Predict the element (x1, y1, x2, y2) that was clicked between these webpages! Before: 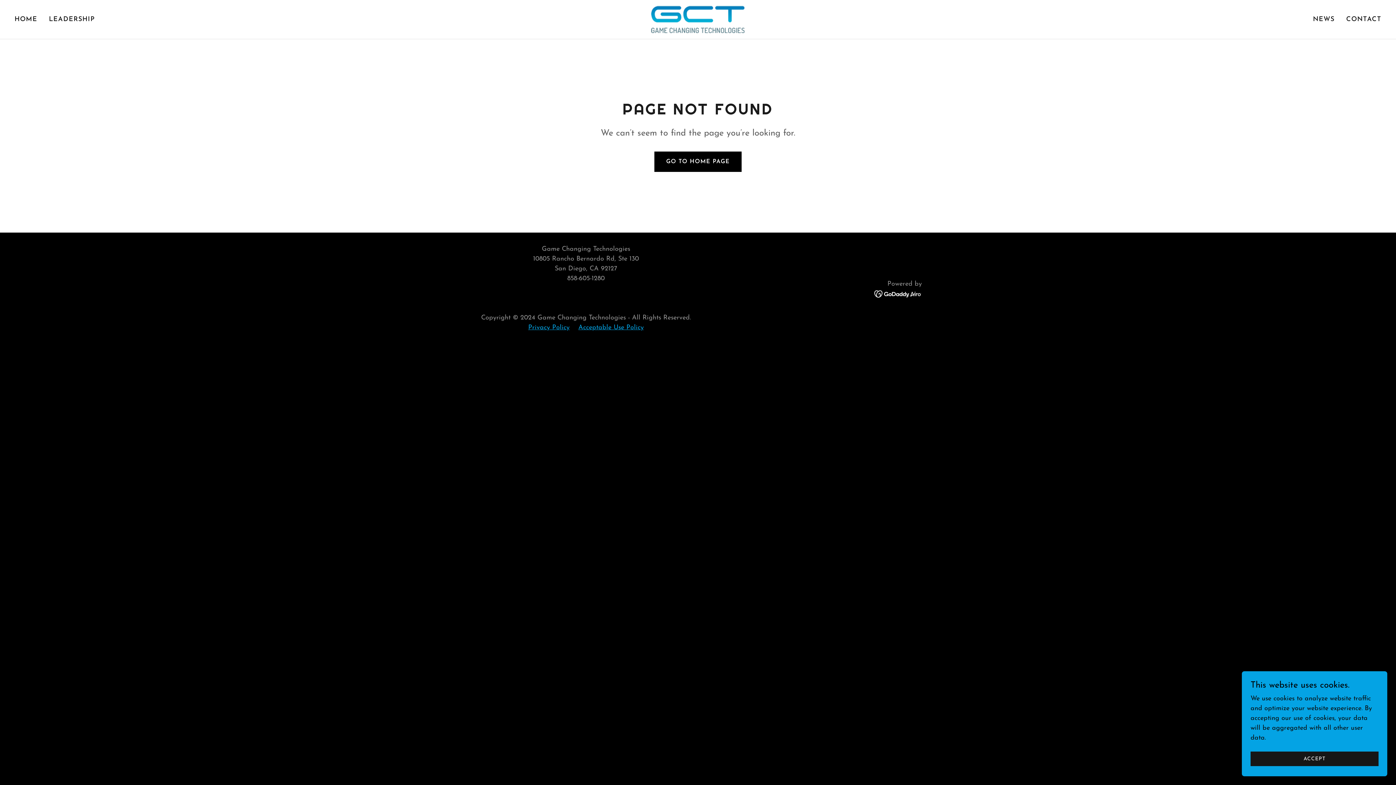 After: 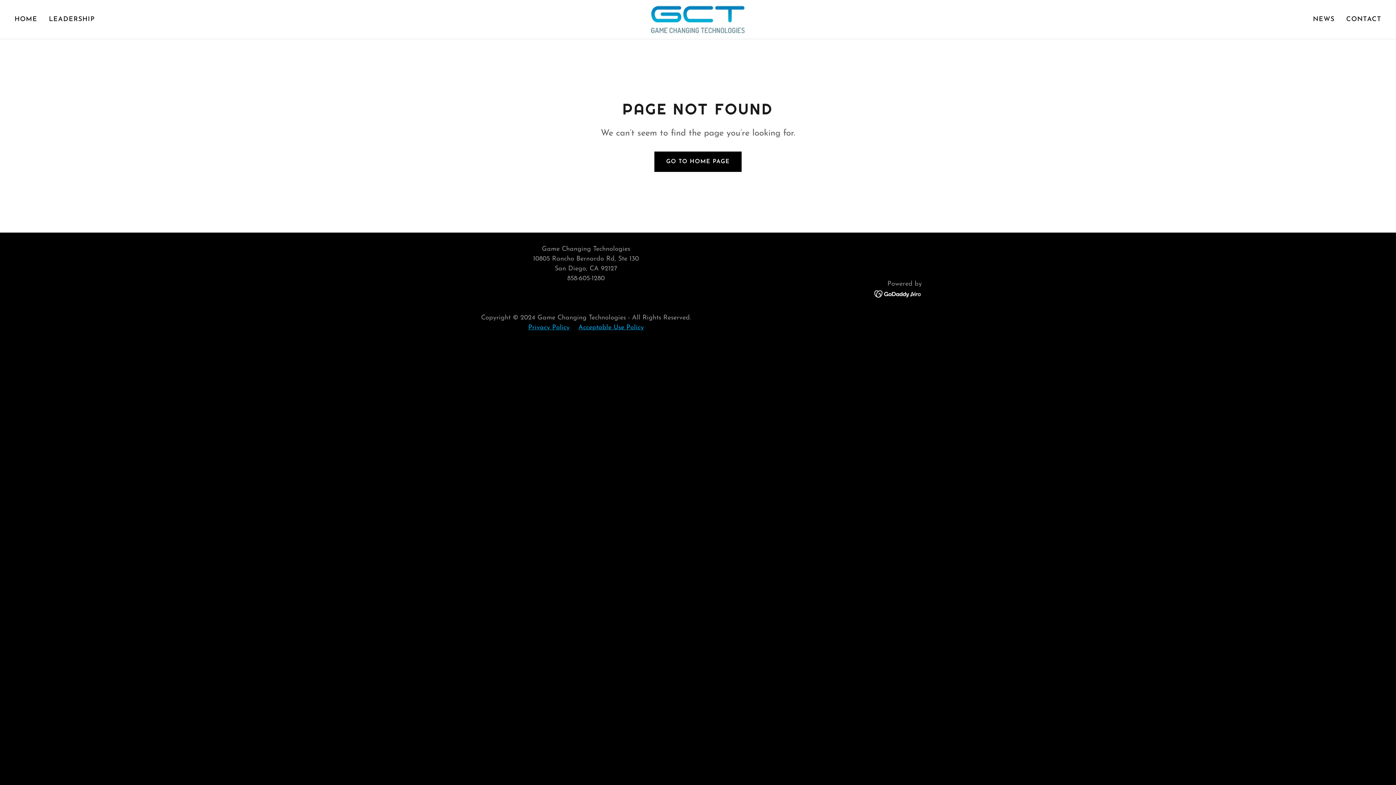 Action: label: ACCEPT bbox: (1250, 752, 1378, 766)